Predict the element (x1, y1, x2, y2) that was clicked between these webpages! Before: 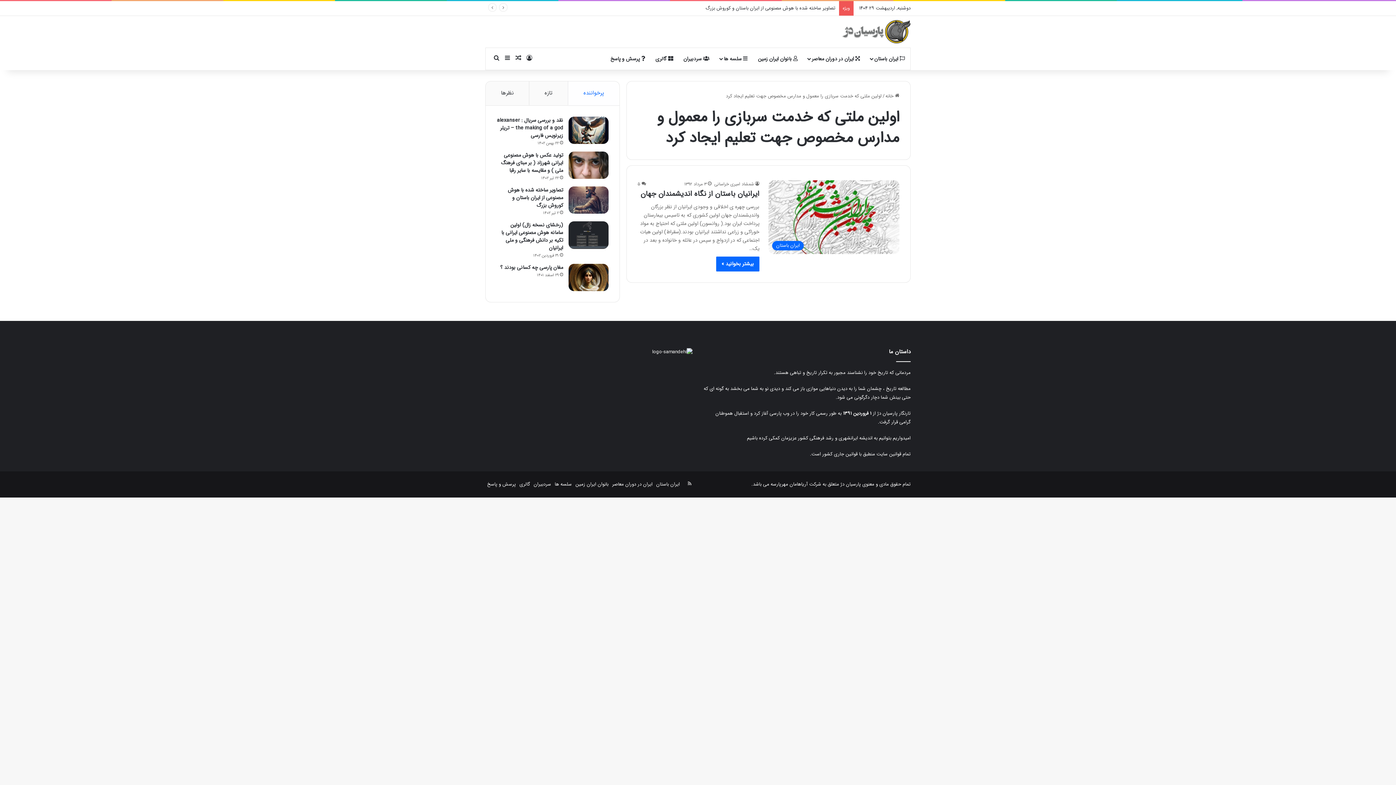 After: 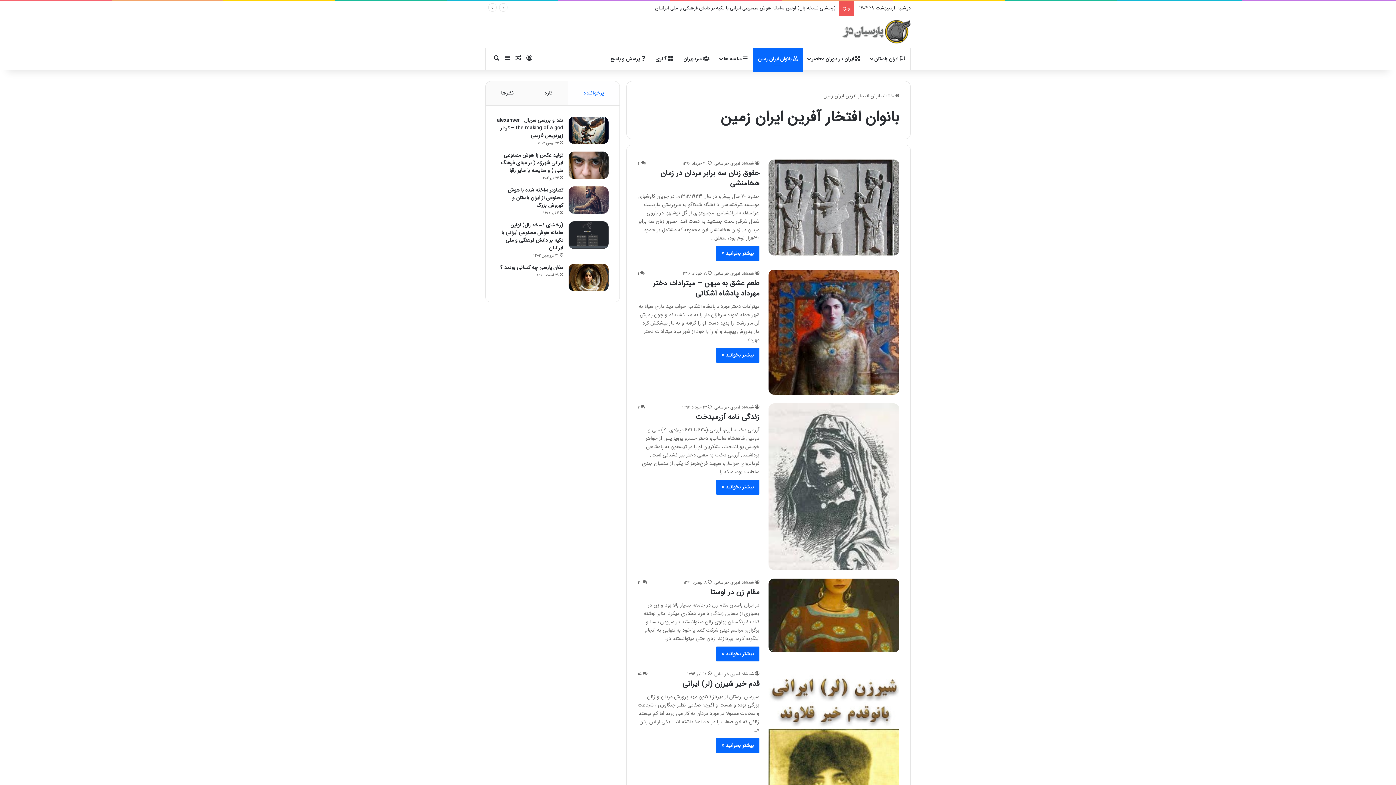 Action: label:  بانوان ایران زمین bbox: (753, 48, 802, 69)